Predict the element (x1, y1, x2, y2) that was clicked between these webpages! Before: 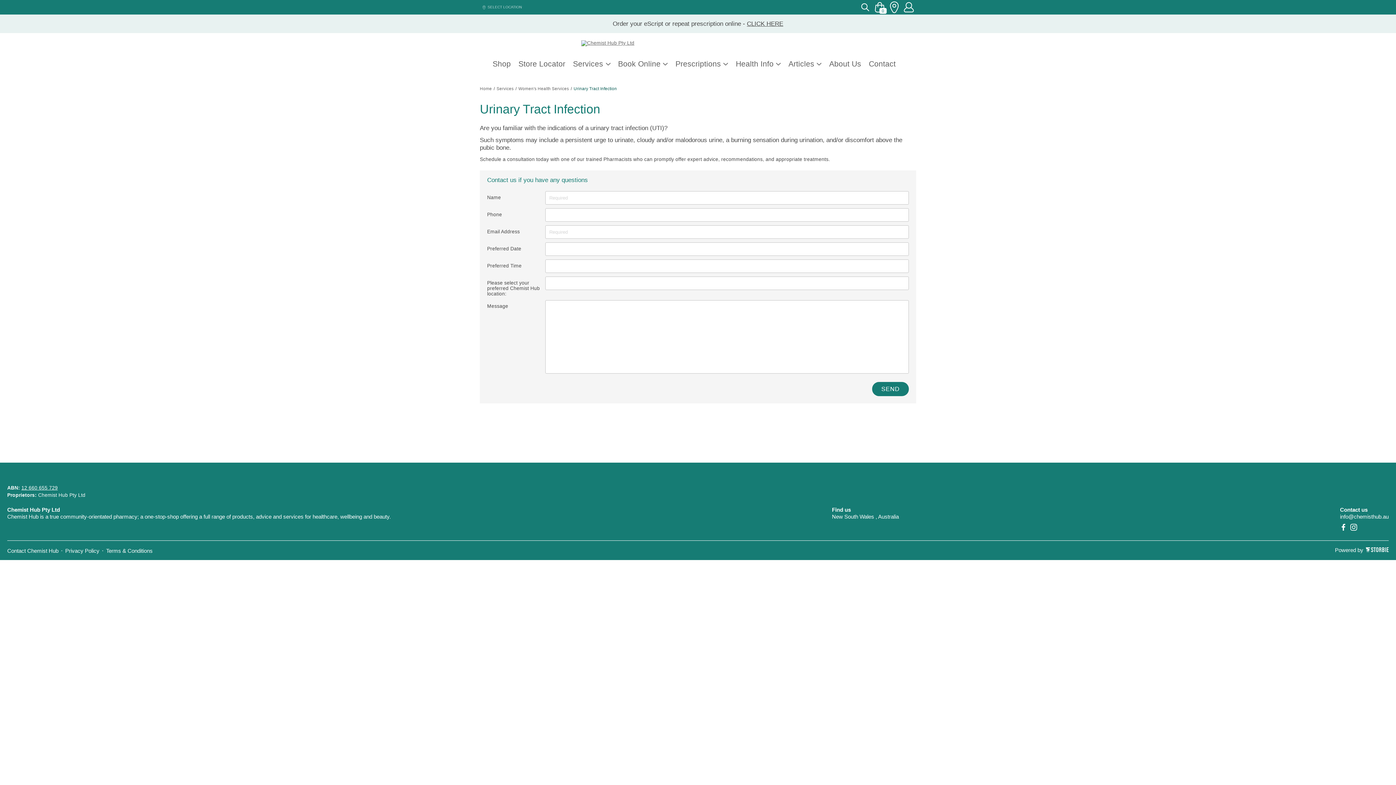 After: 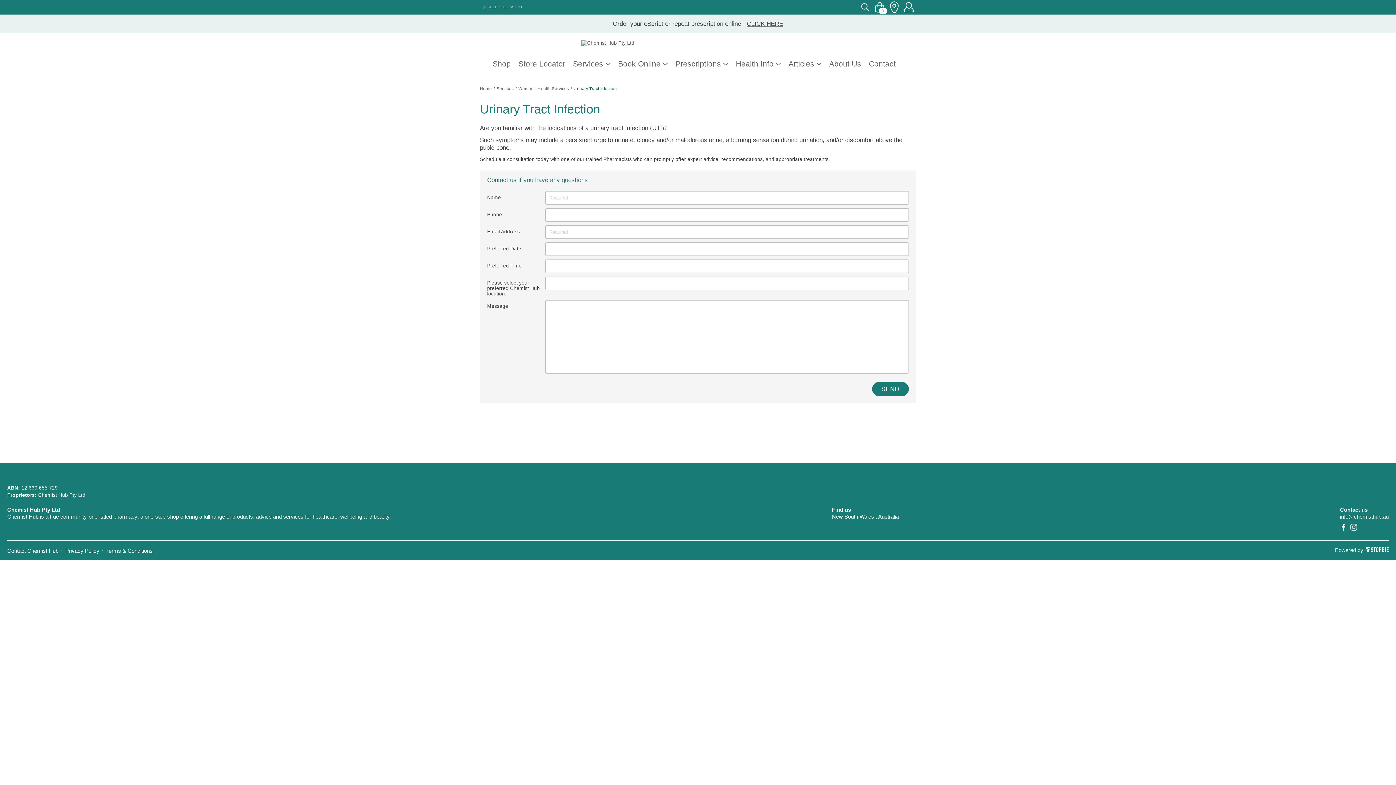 Action: bbox: (1347, 523, 1351, 532)